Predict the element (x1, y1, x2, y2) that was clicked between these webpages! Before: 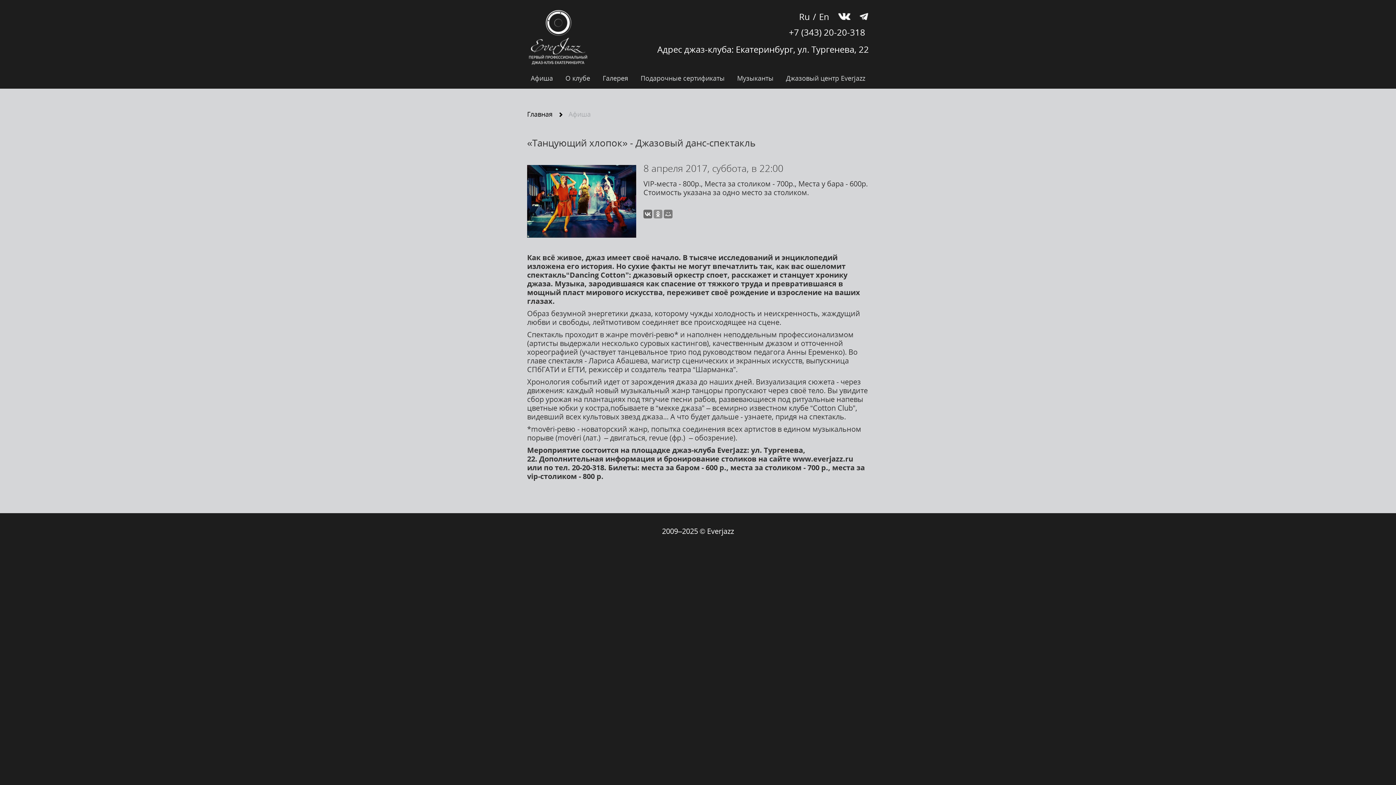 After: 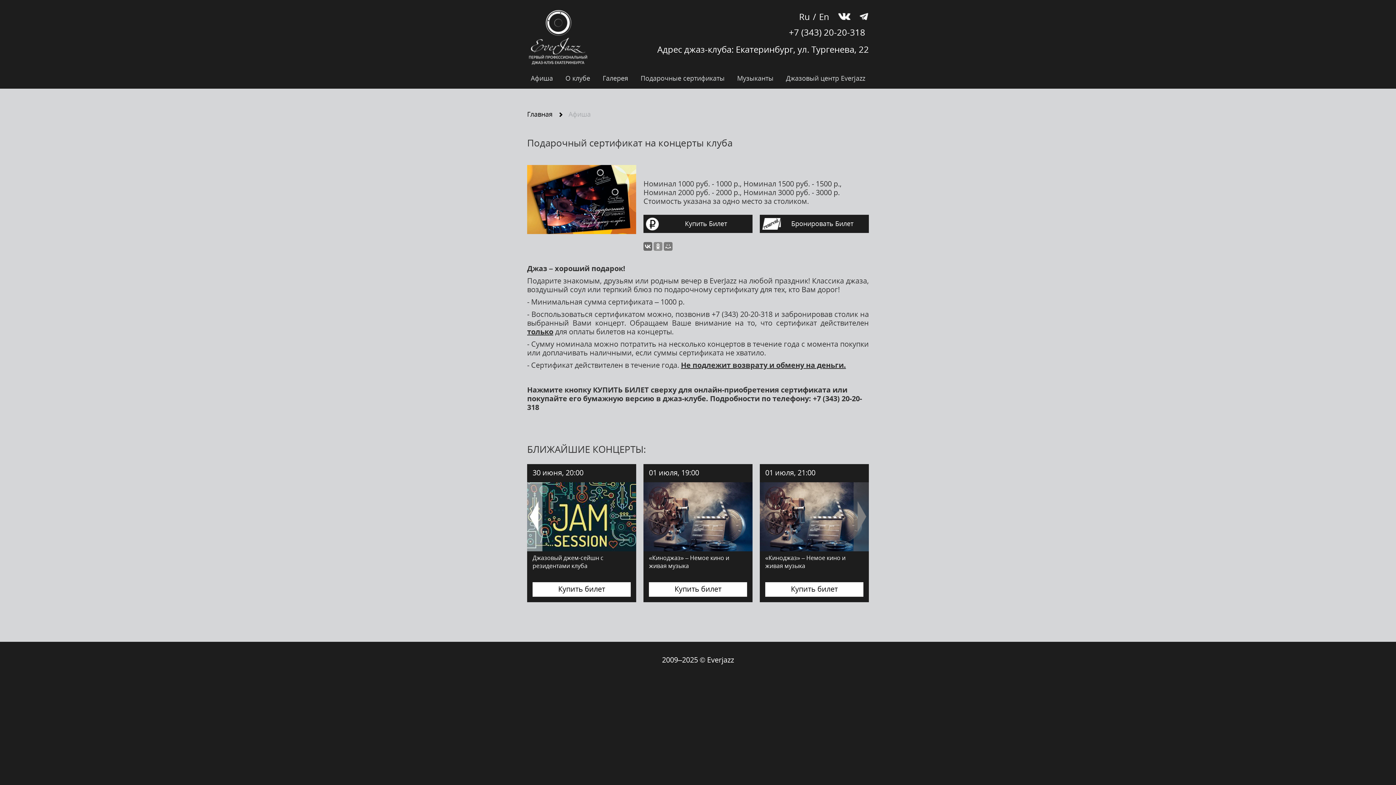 Action: label: Подарочные сертификаты bbox: (637, 68, 728, 88)